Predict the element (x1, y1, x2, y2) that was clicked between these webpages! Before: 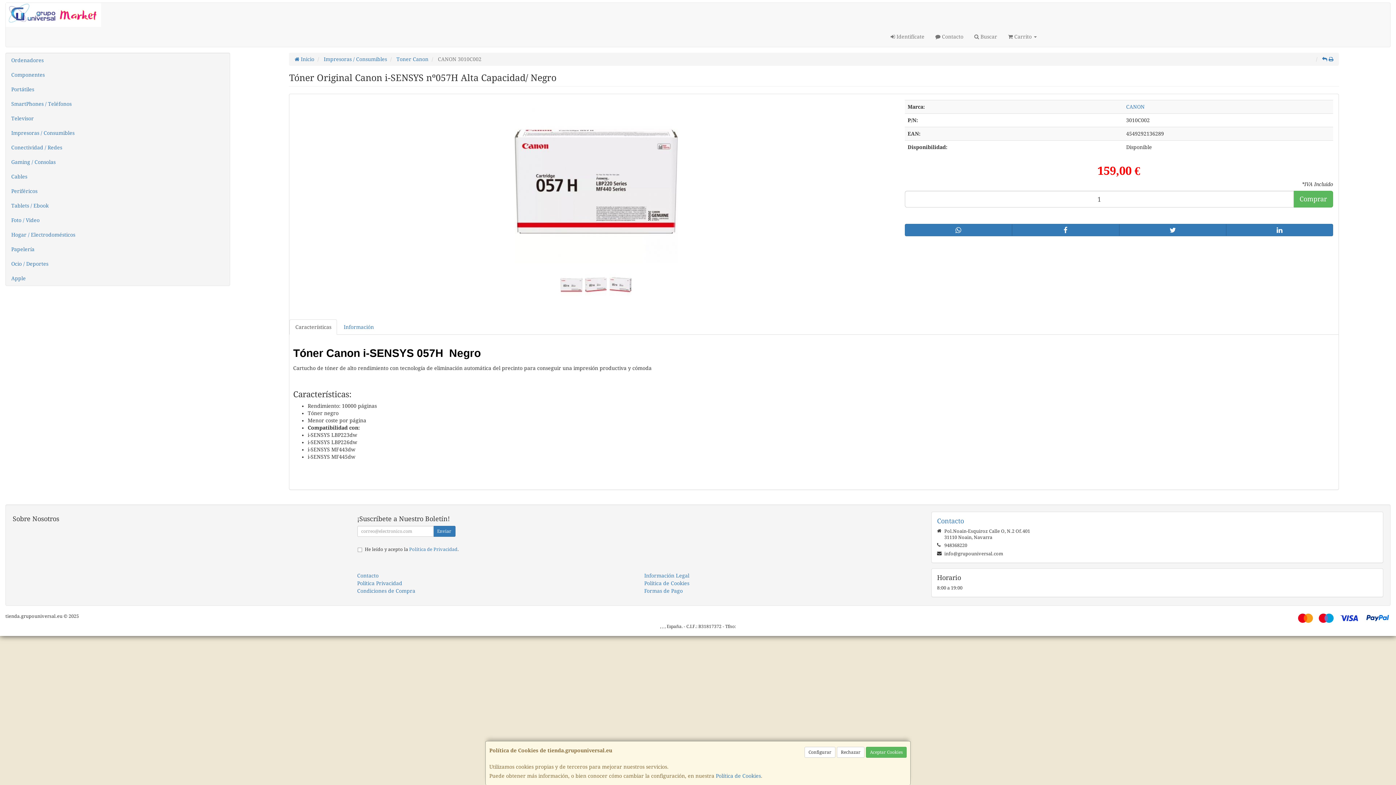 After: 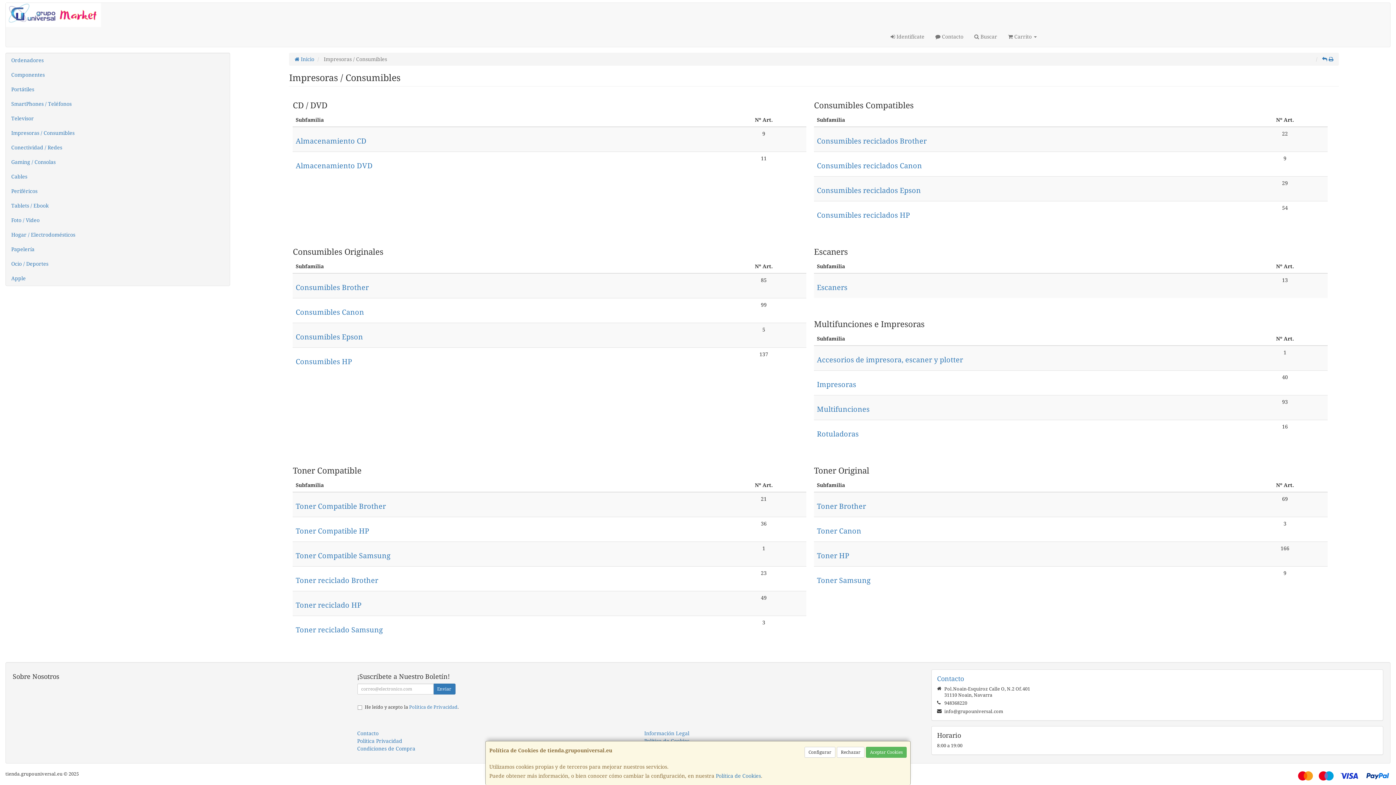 Action: bbox: (5, 125, 229, 140) label: Impresoras / Consumibles